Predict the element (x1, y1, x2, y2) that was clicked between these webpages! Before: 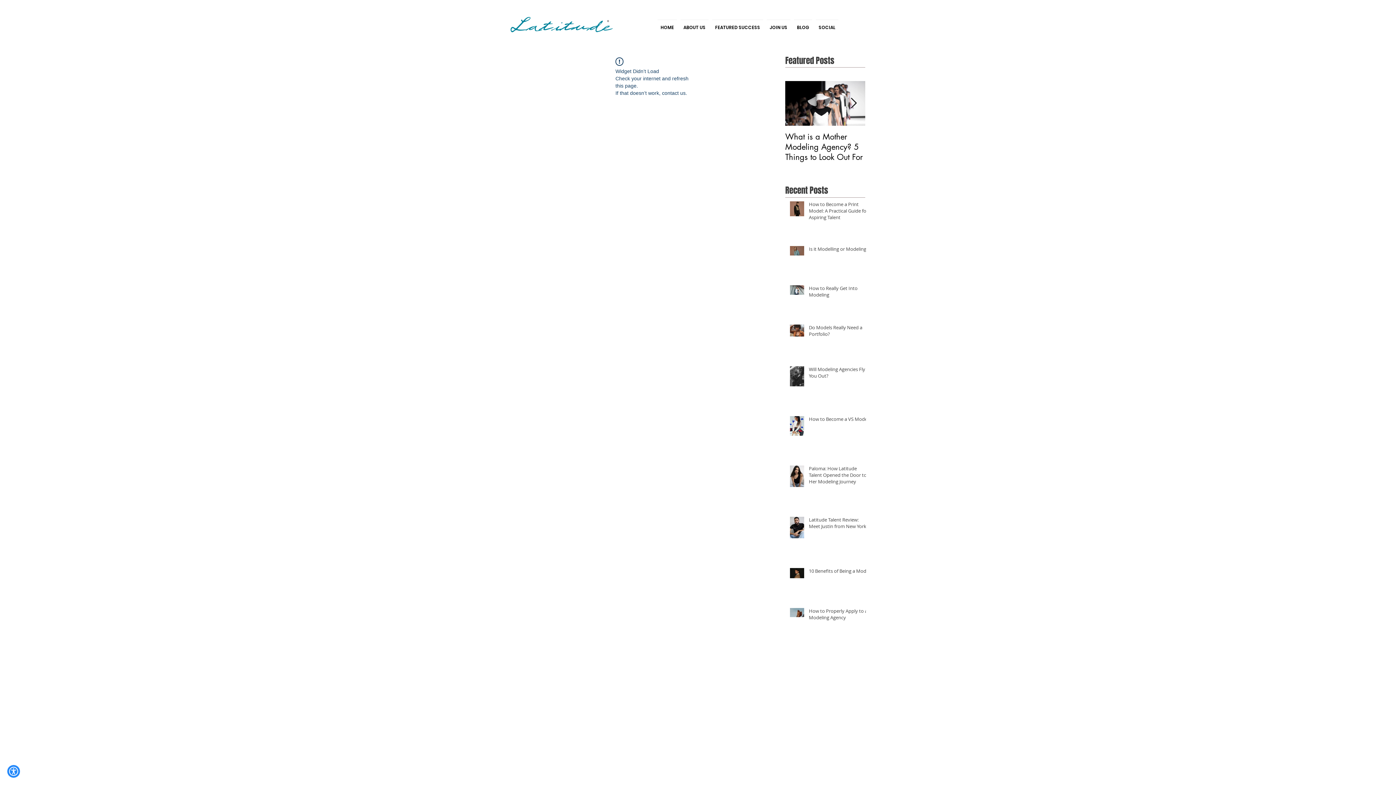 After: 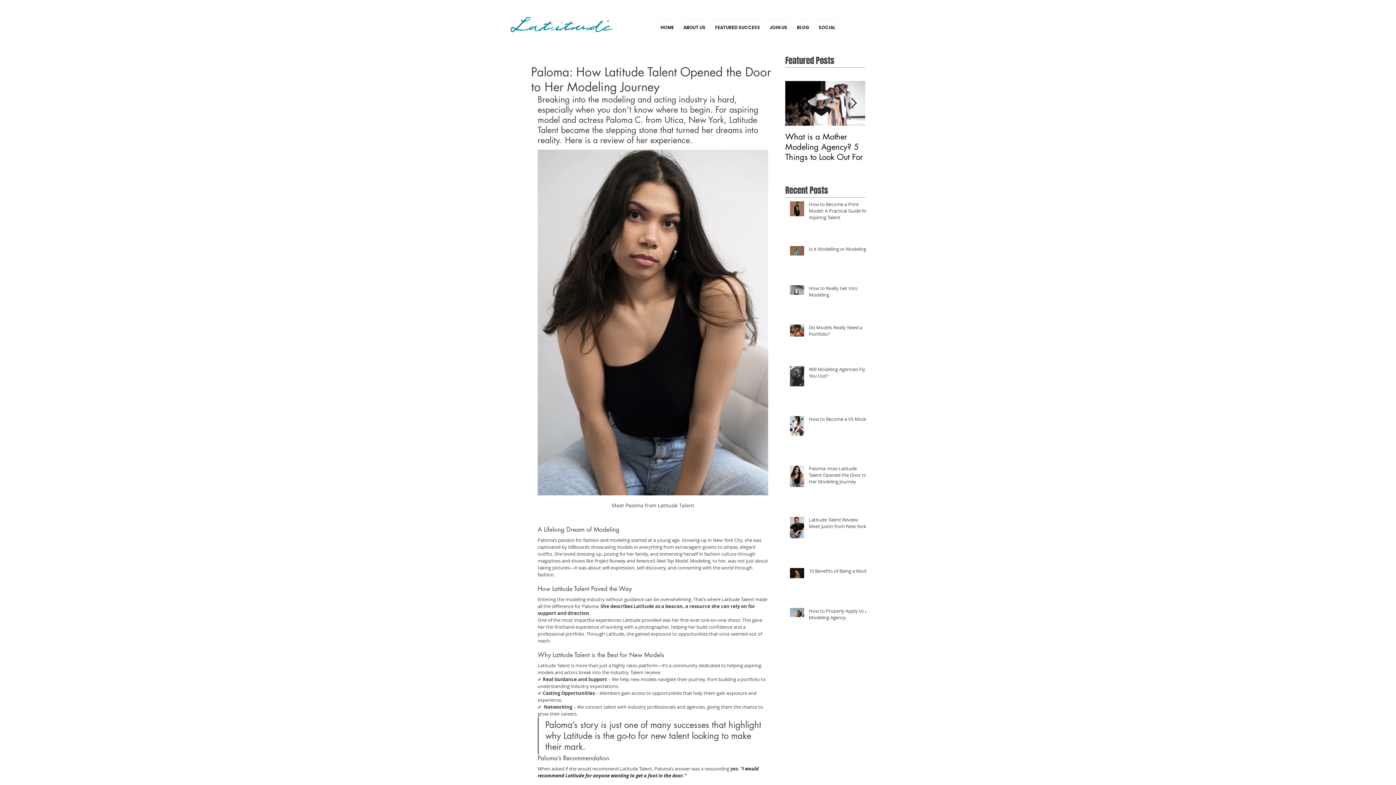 Action: label: Paloma: How Latitude Talent Opened the Door to Her Modeling Journey bbox: (809, 465, 870, 487)